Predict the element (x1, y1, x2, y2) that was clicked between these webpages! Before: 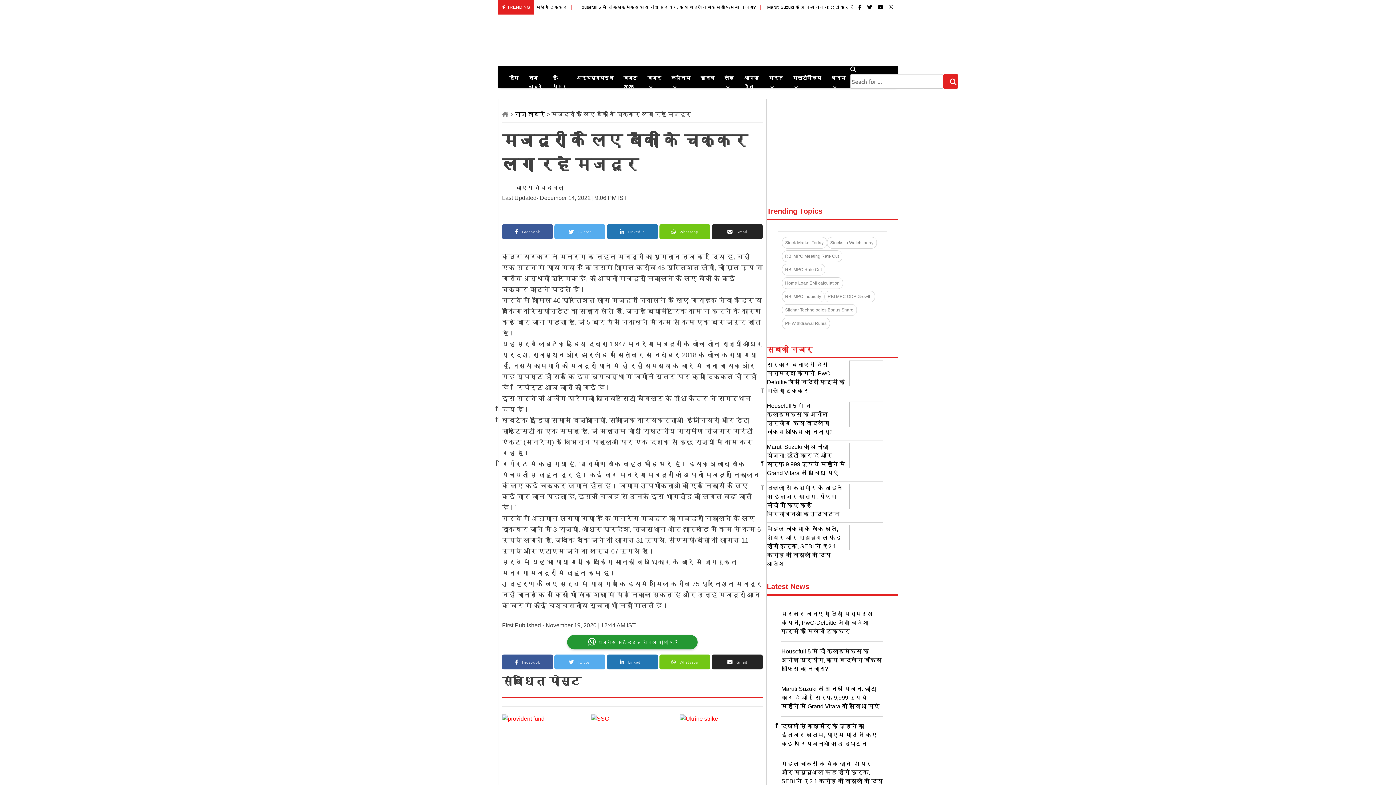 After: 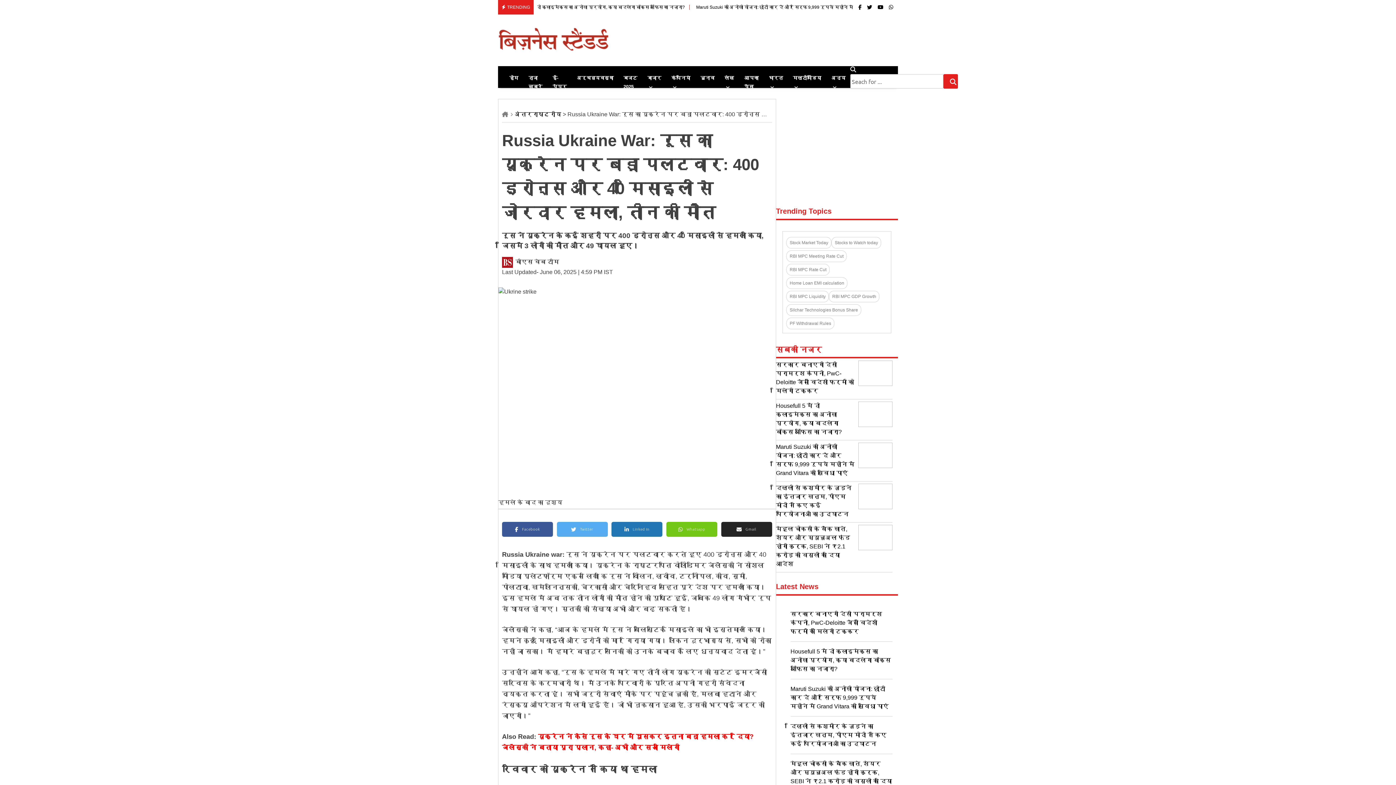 Action: bbox: (680, 716, 718, 722)